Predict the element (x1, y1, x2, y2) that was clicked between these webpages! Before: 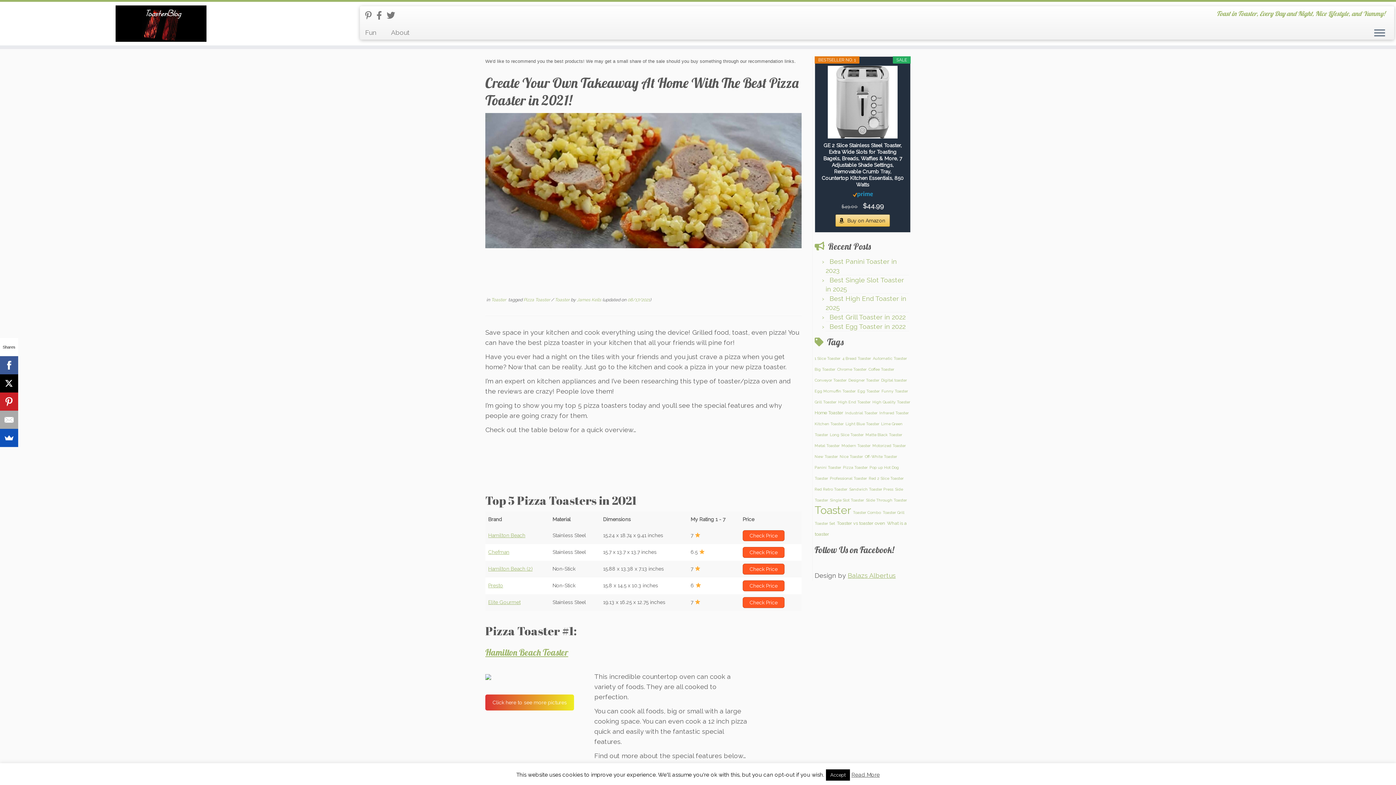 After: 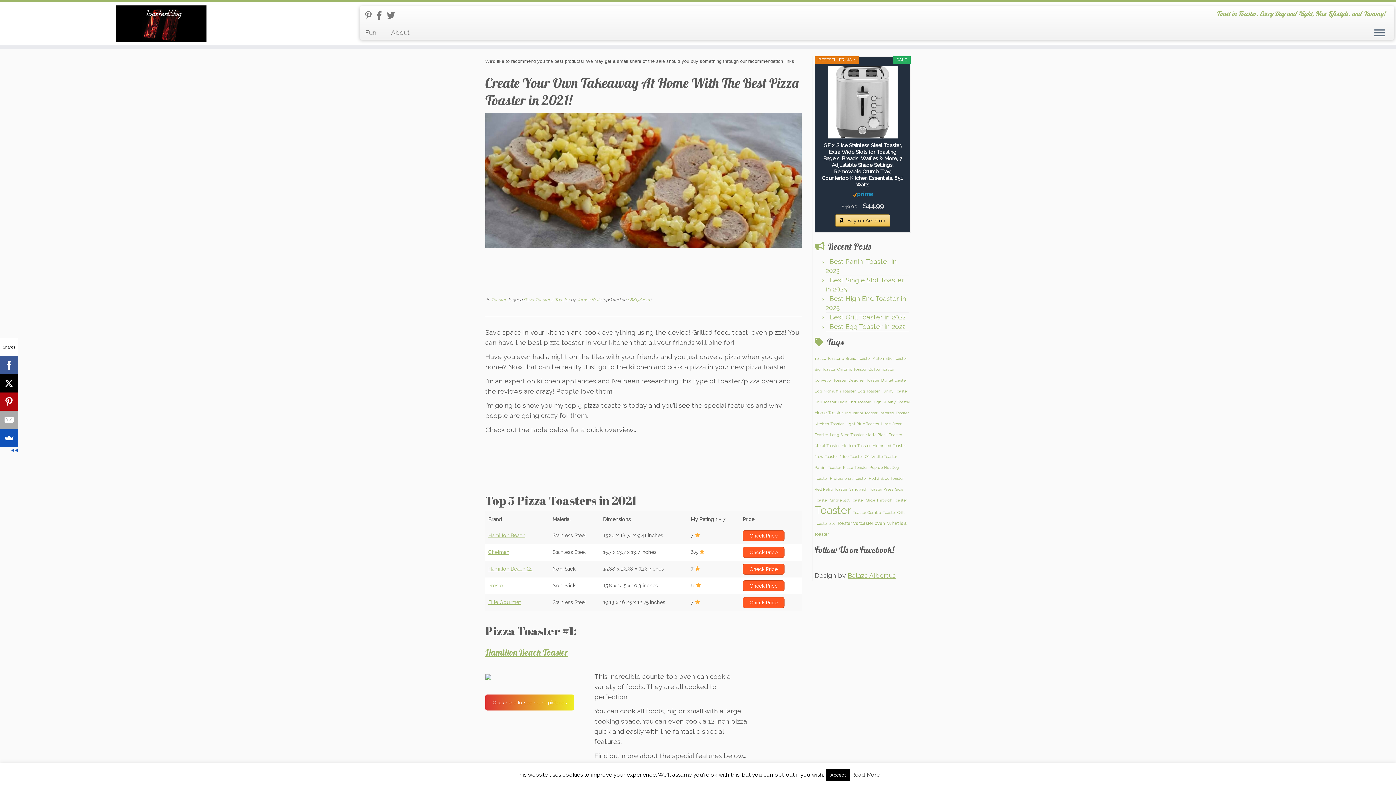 Action: bbox: (0, 392, 18, 410)